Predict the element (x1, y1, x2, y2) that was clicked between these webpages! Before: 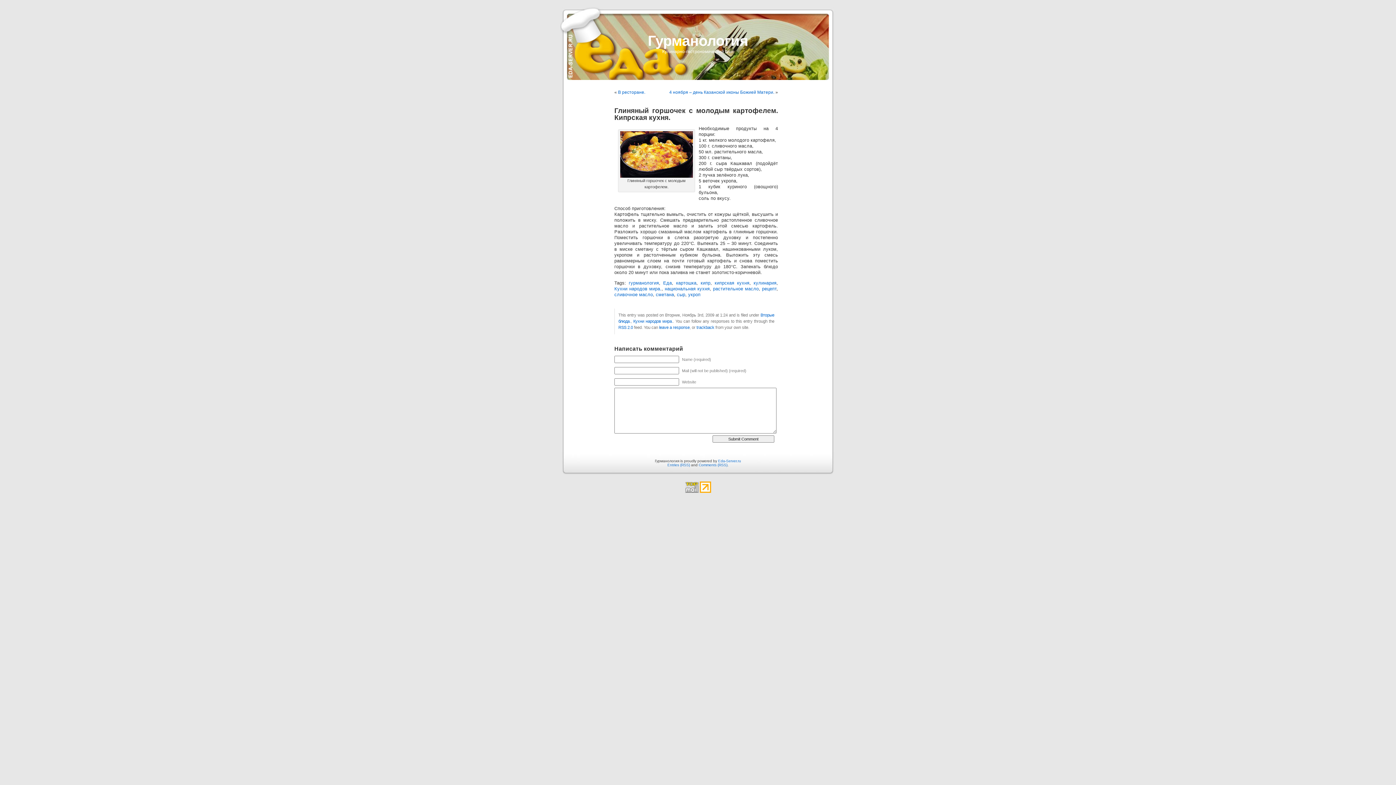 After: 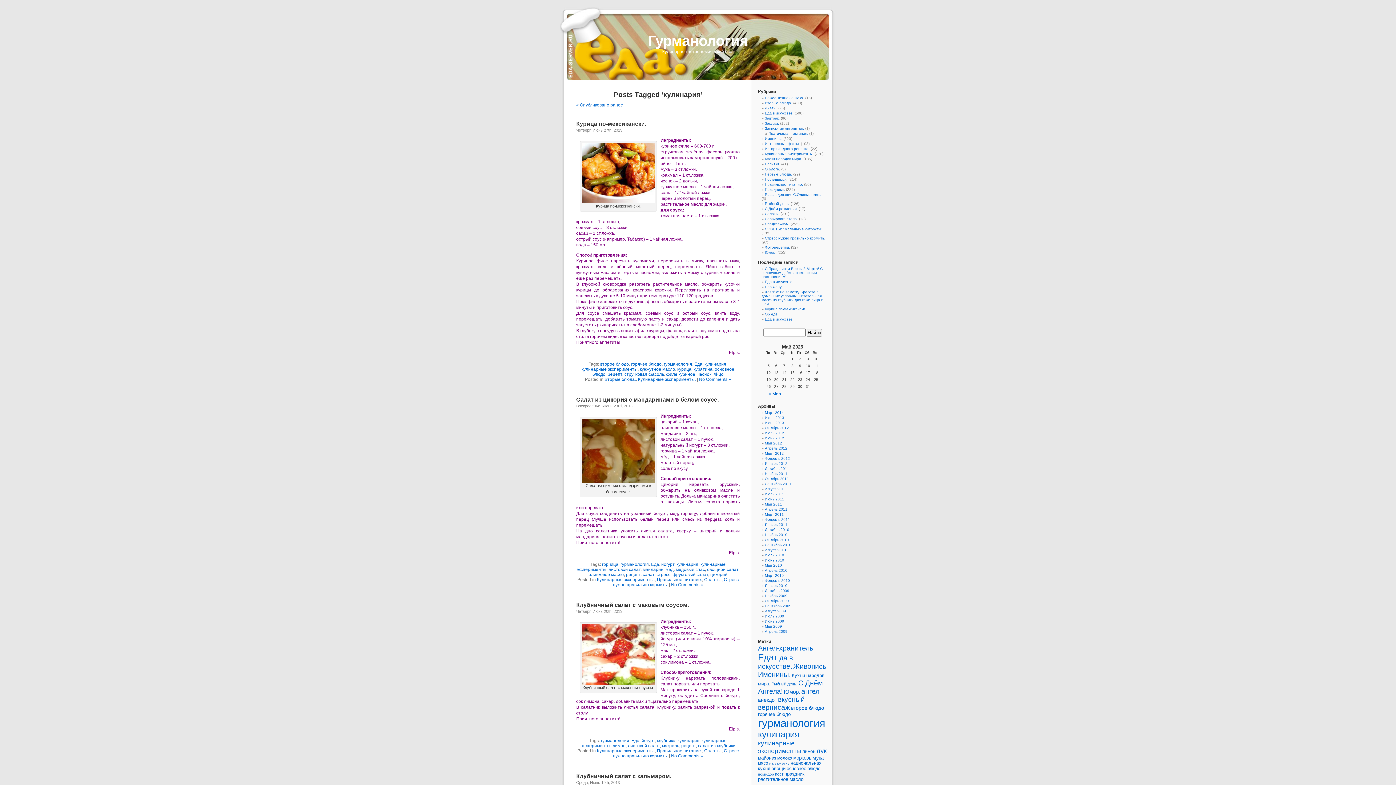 Action: bbox: (753, 280, 776, 285) label: кулинария